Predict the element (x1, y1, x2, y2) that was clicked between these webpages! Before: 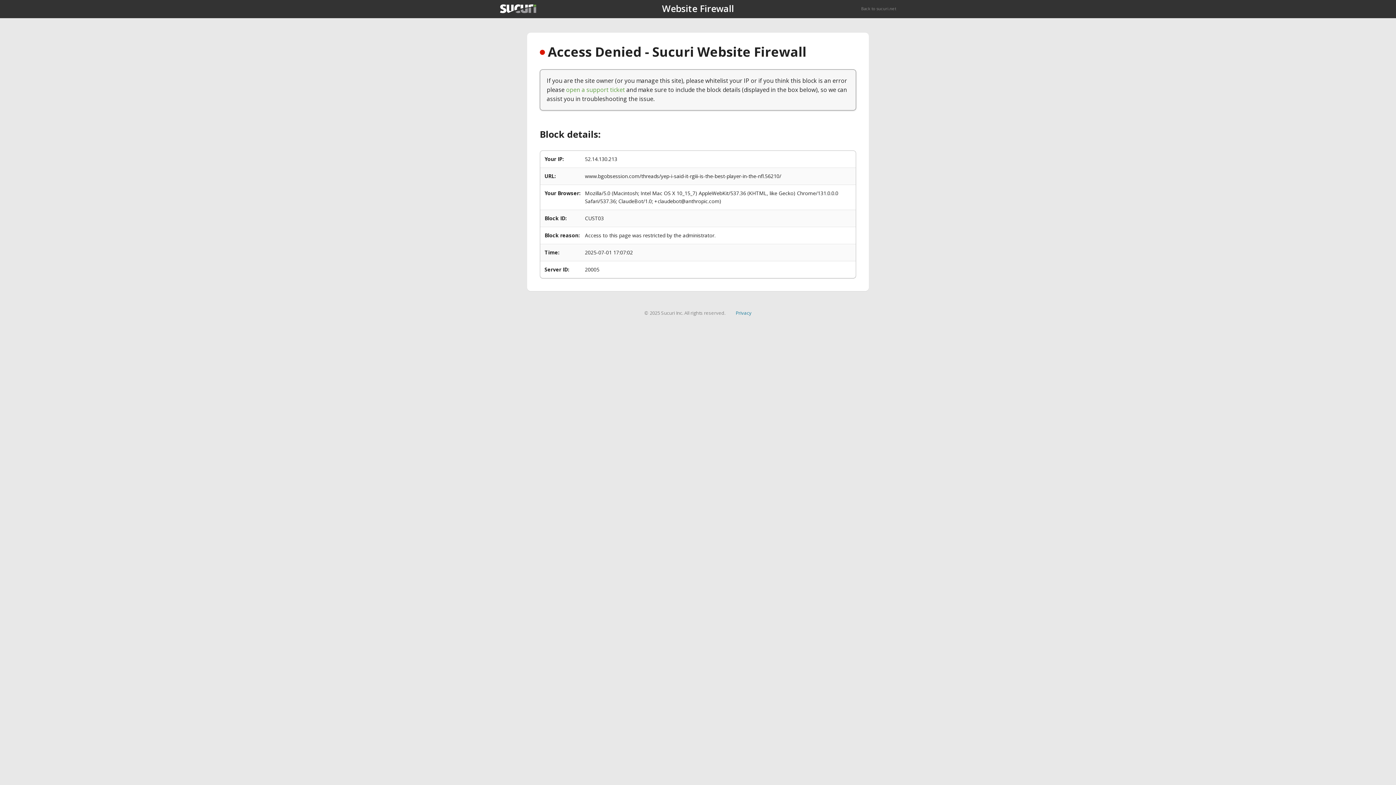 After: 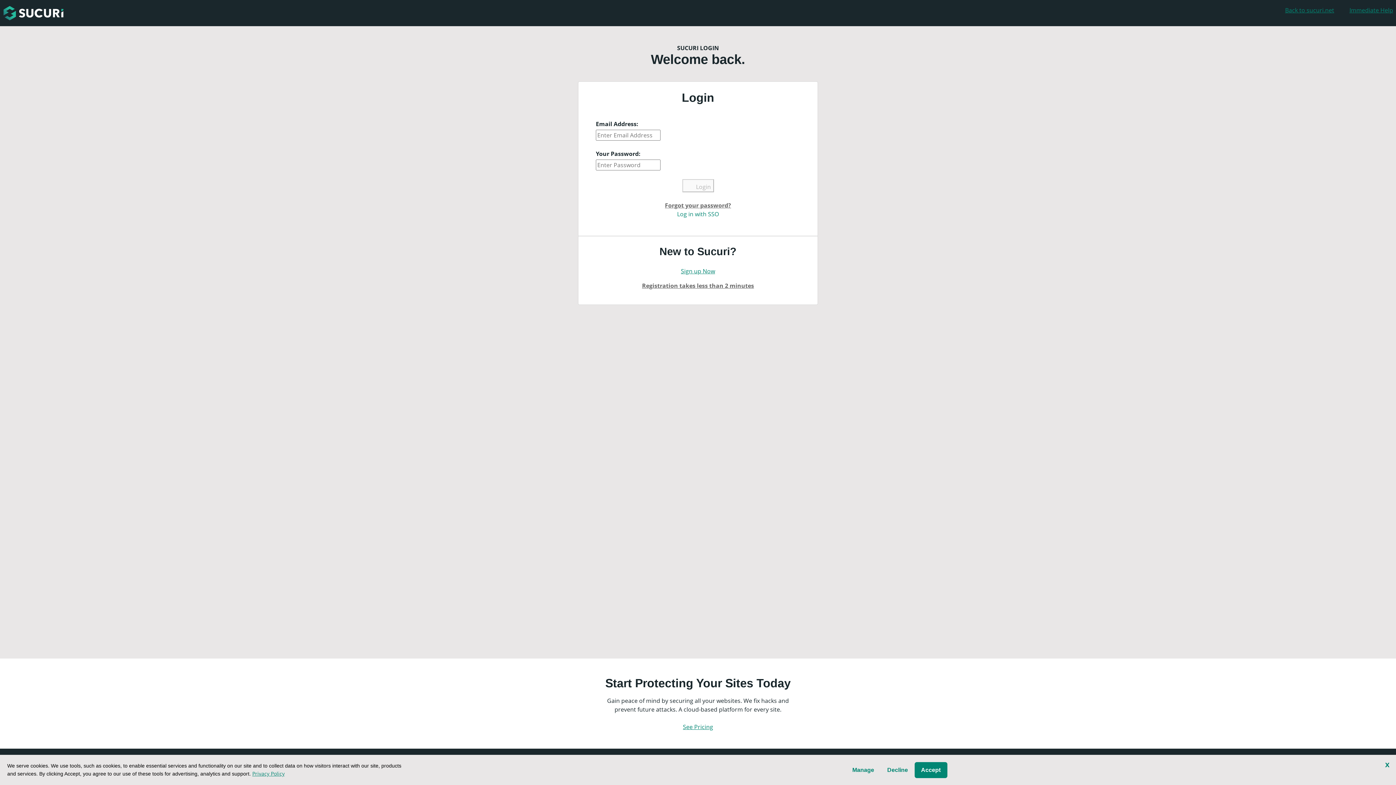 Action: label: open a support ticket bbox: (566, 85, 625, 93)